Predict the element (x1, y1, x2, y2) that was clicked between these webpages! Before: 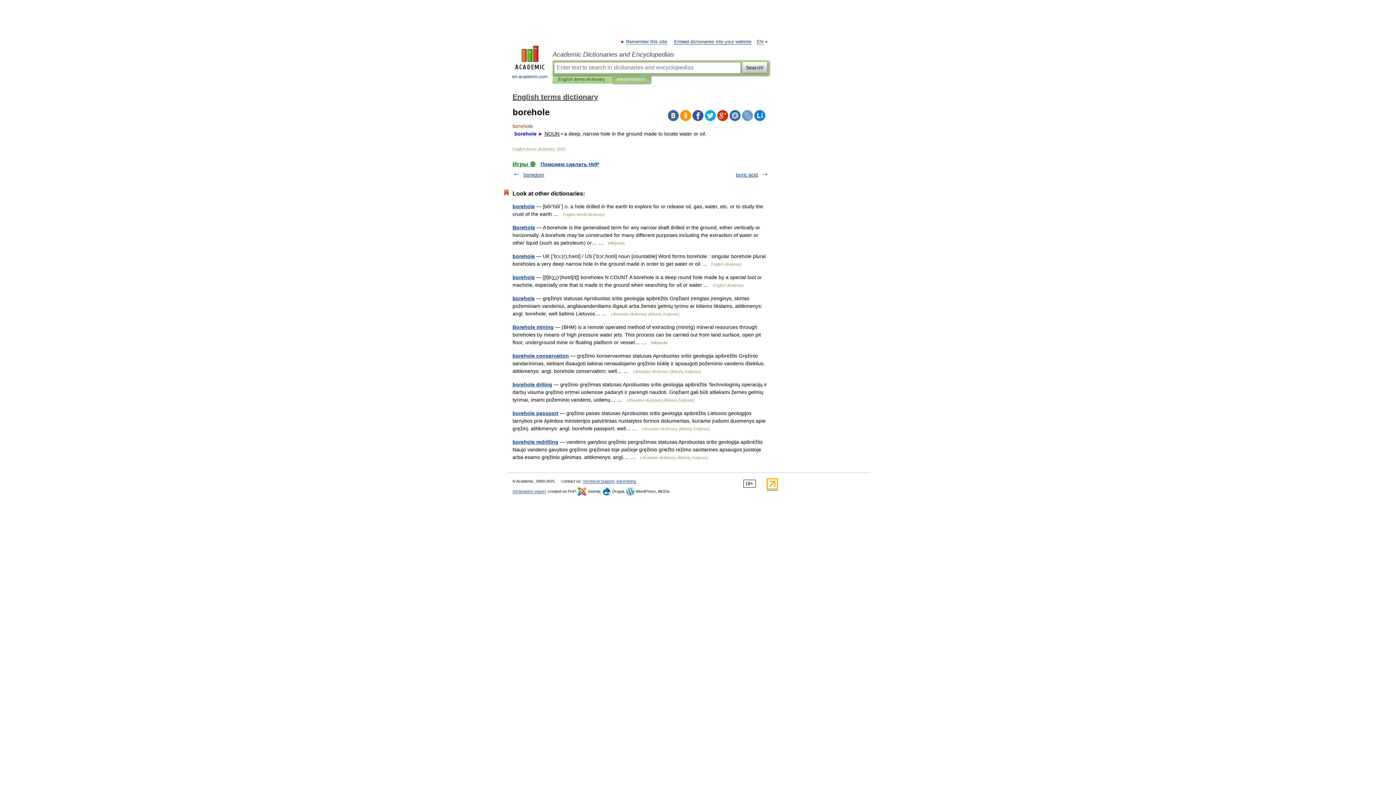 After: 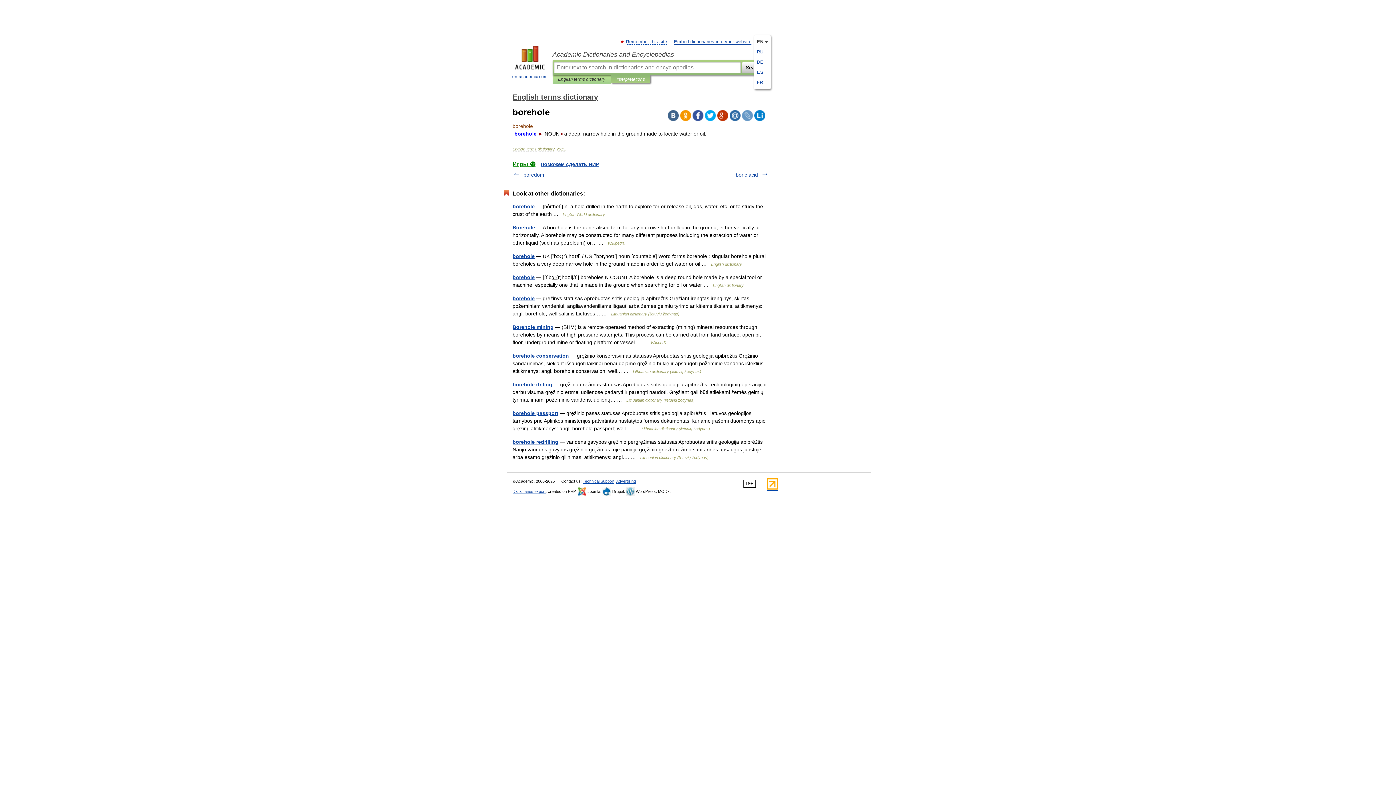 Action: bbox: (757, 39, 763, 44) label: EN